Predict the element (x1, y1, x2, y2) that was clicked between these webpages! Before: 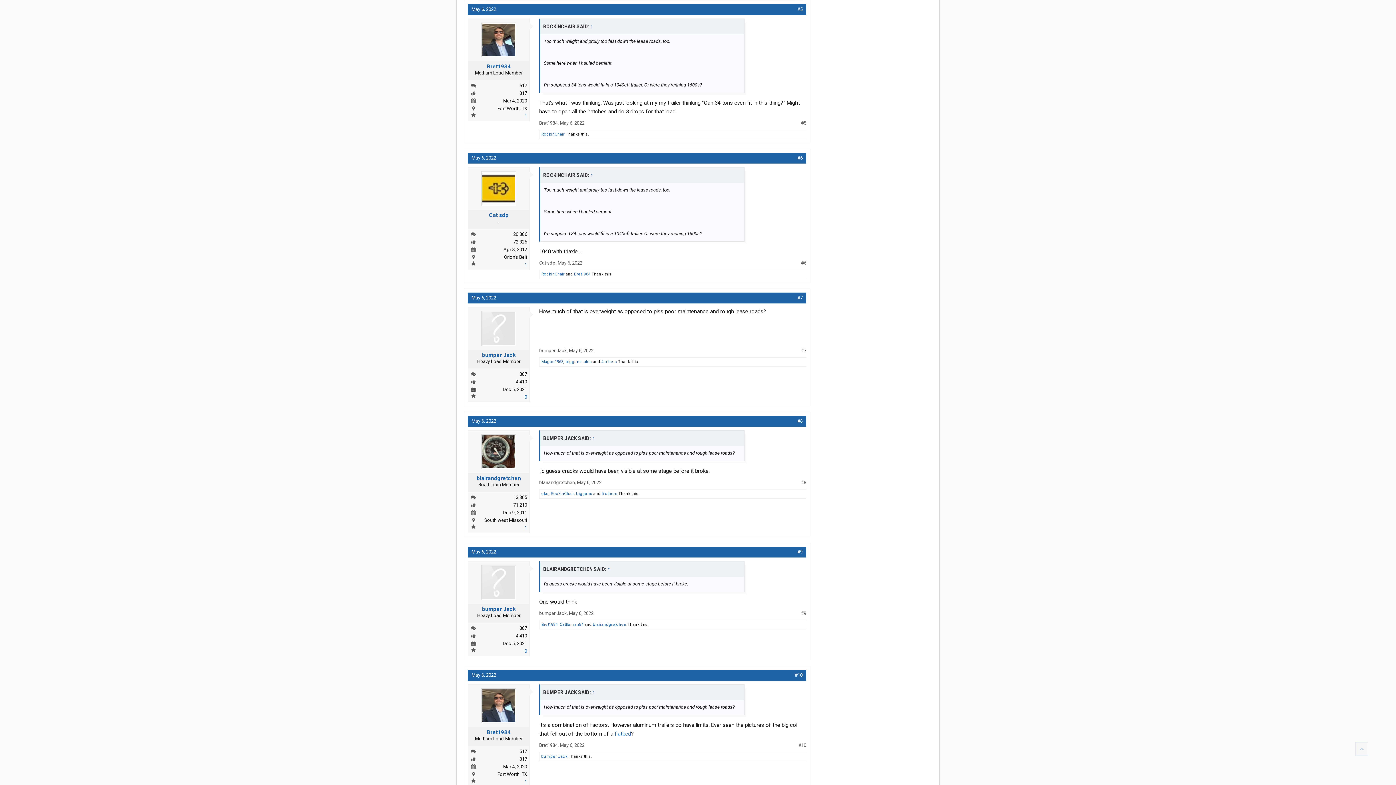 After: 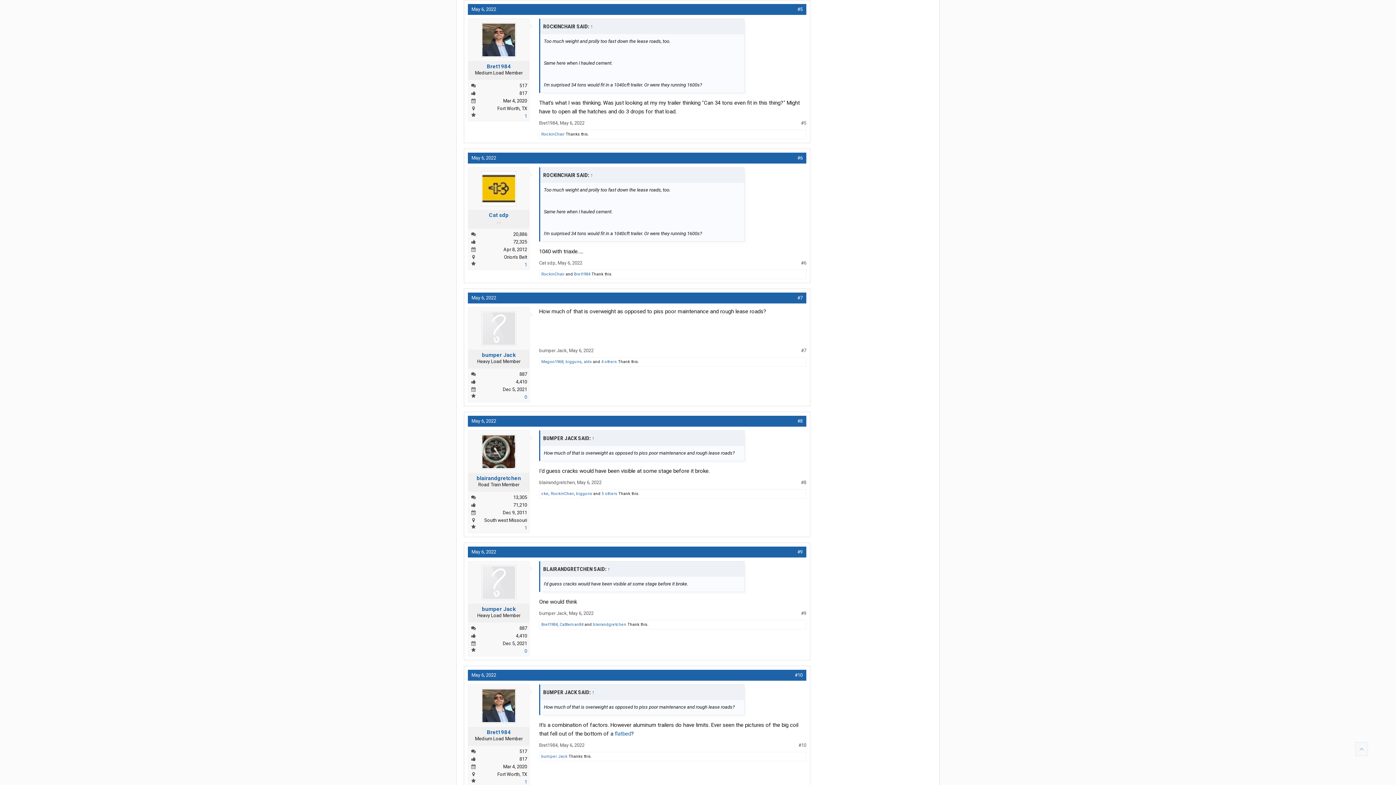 Action: label: ↑ bbox: (589, 172, 594, 178)